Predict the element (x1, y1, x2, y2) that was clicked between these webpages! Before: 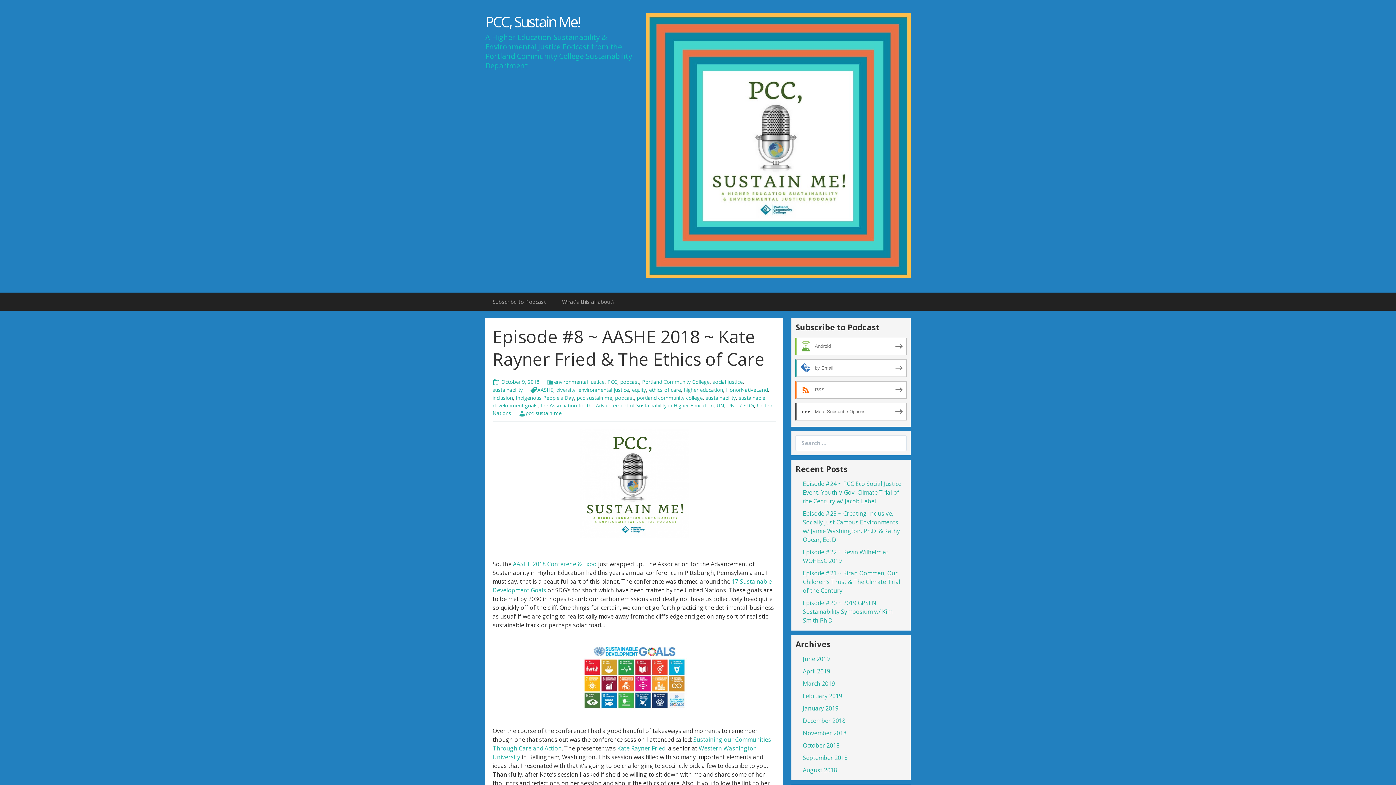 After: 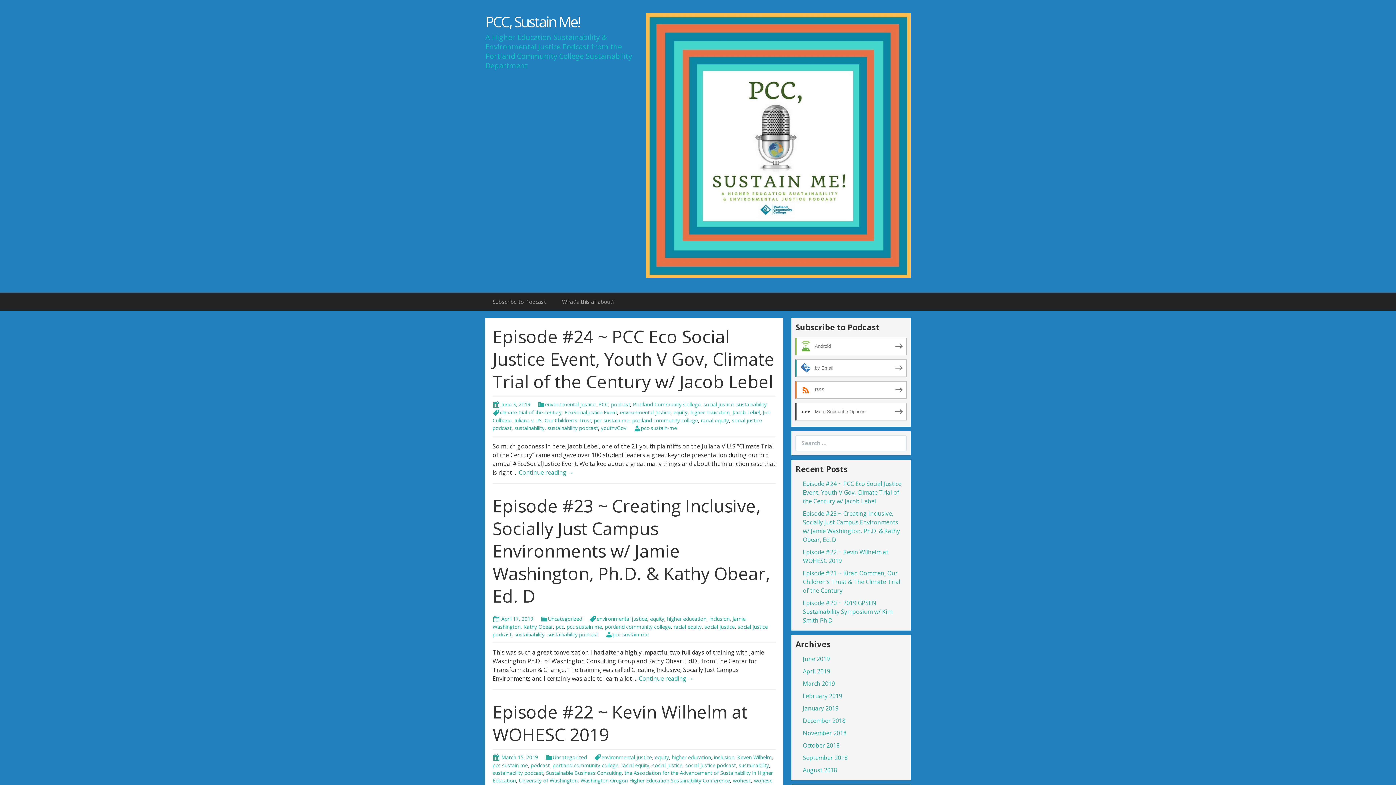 Action: label: pcc-sustain-me bbox: (518, 409, 561, 416)